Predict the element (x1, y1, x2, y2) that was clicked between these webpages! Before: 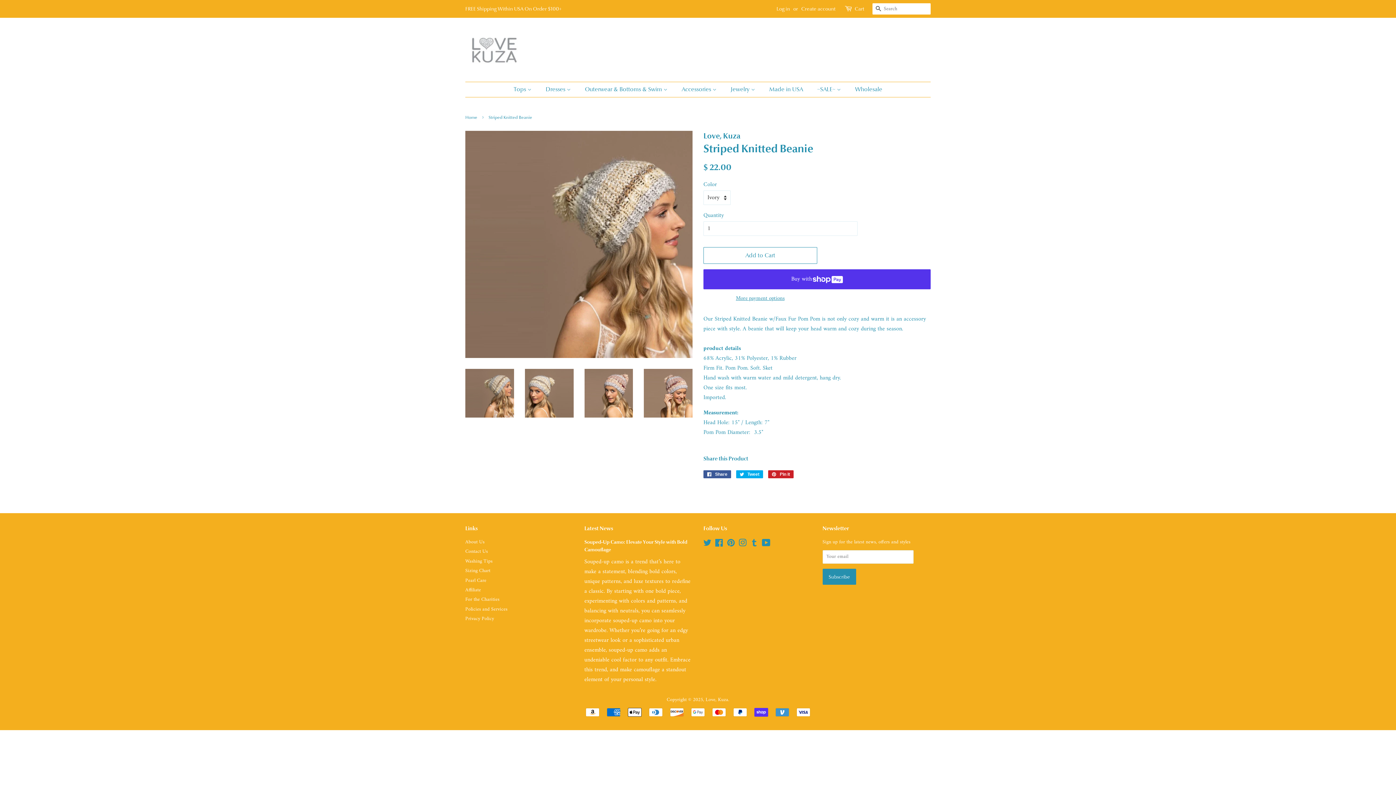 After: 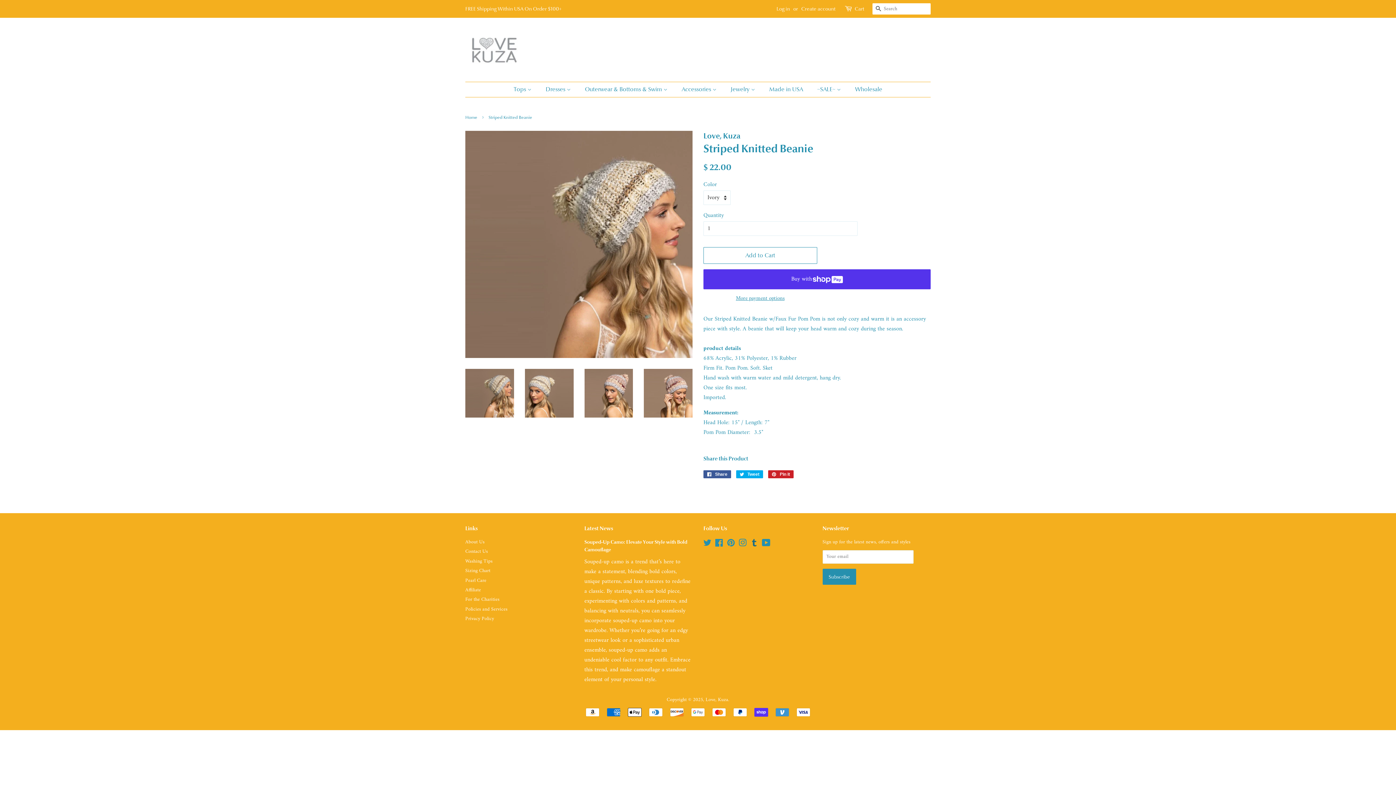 Action: label: Tumblr bbox: (750, 540, 758, 549)